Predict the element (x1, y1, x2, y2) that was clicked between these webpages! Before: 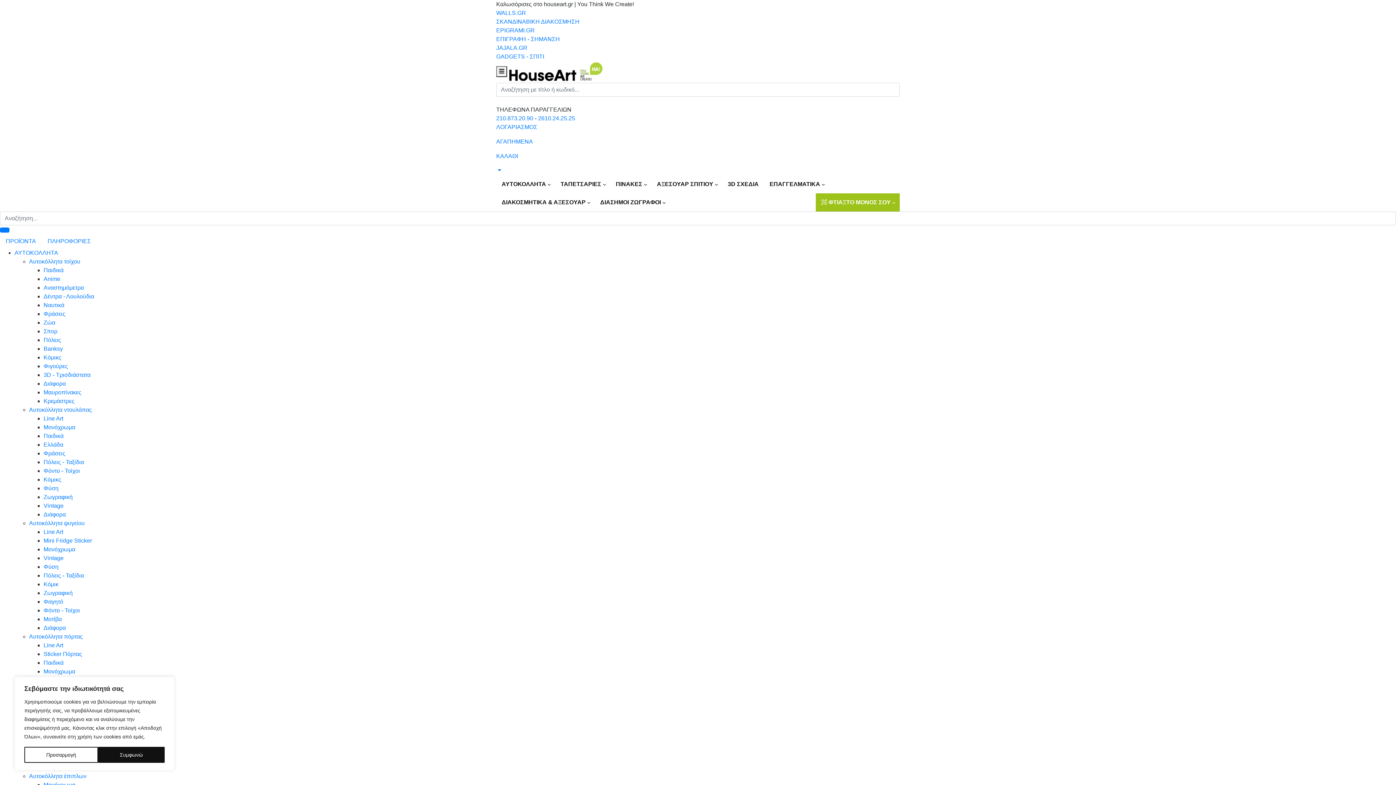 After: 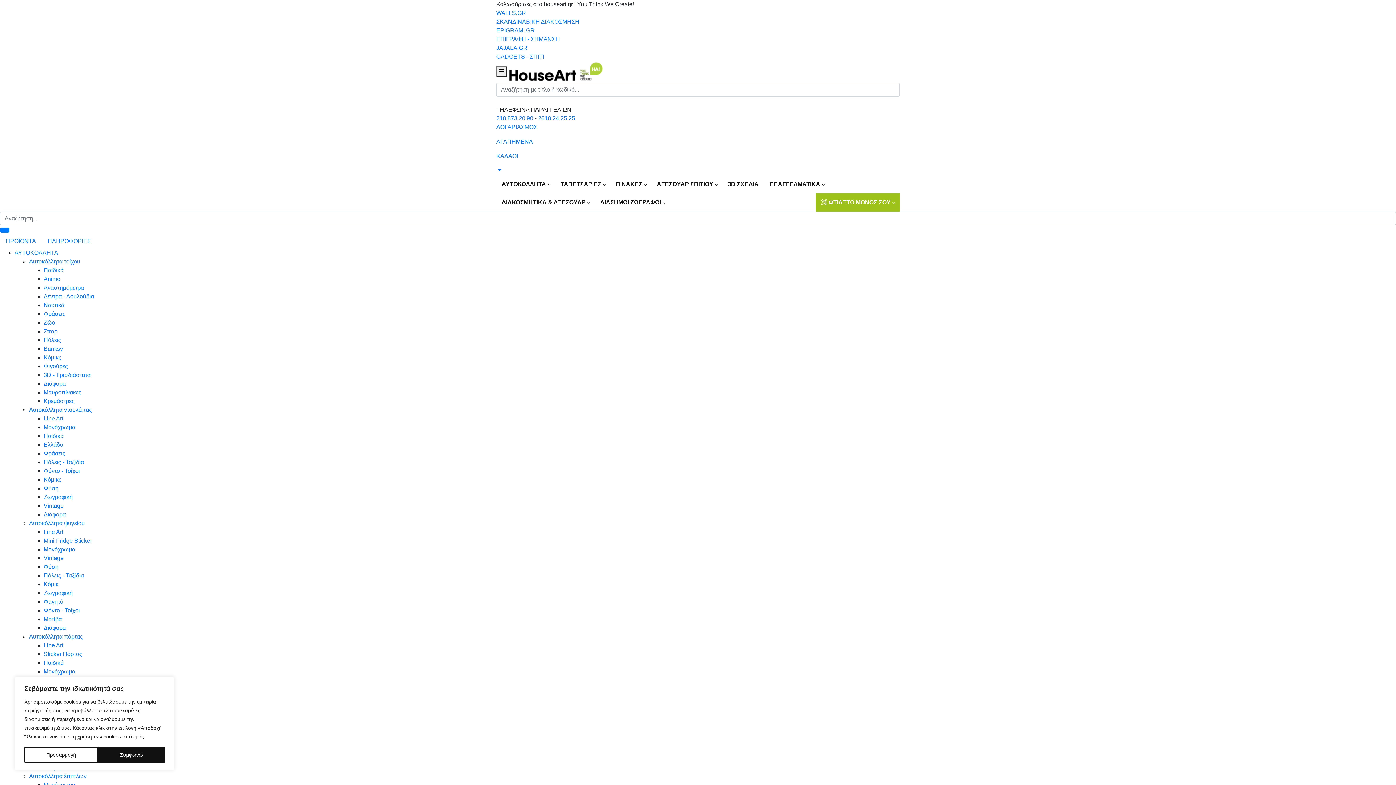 Action: label: Κόμικ bbox: (43, 581, 58, 587)